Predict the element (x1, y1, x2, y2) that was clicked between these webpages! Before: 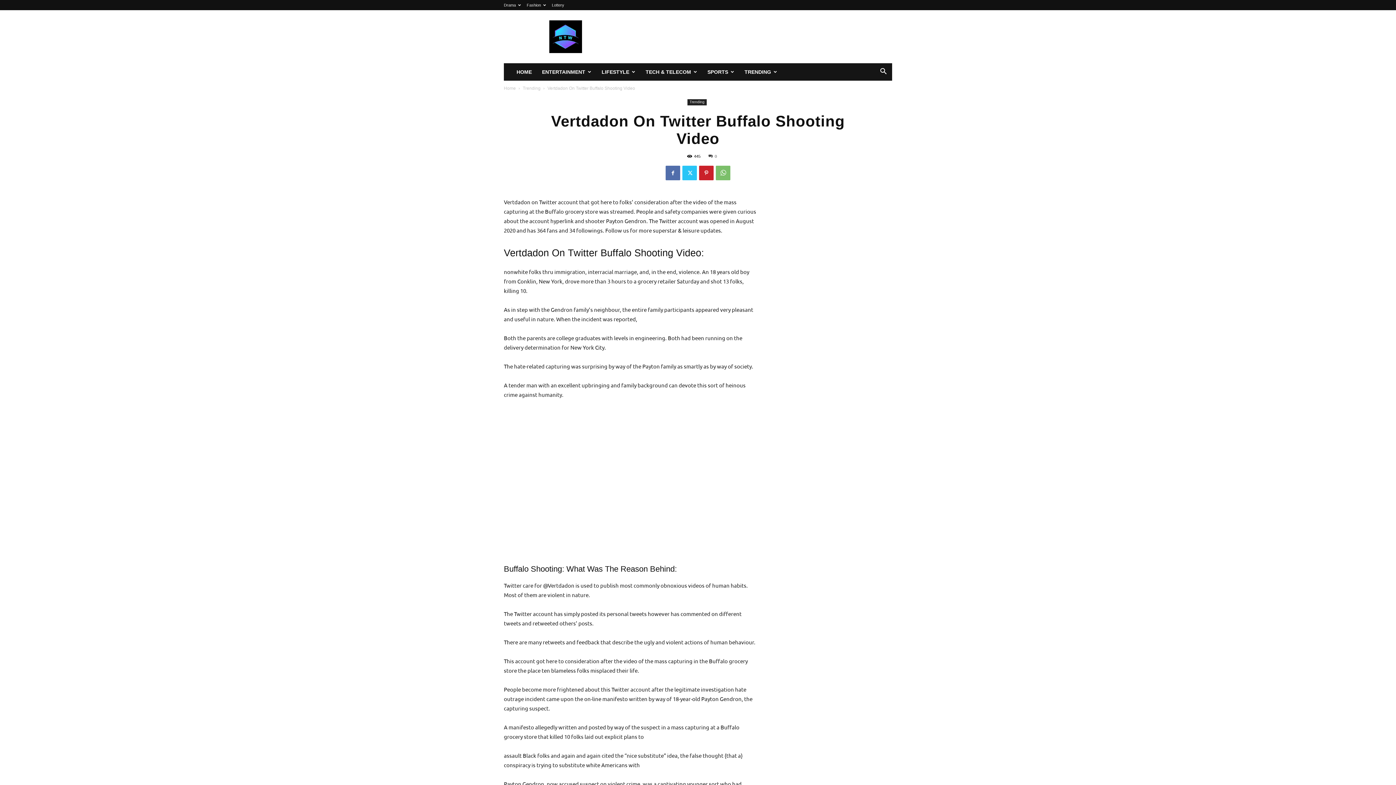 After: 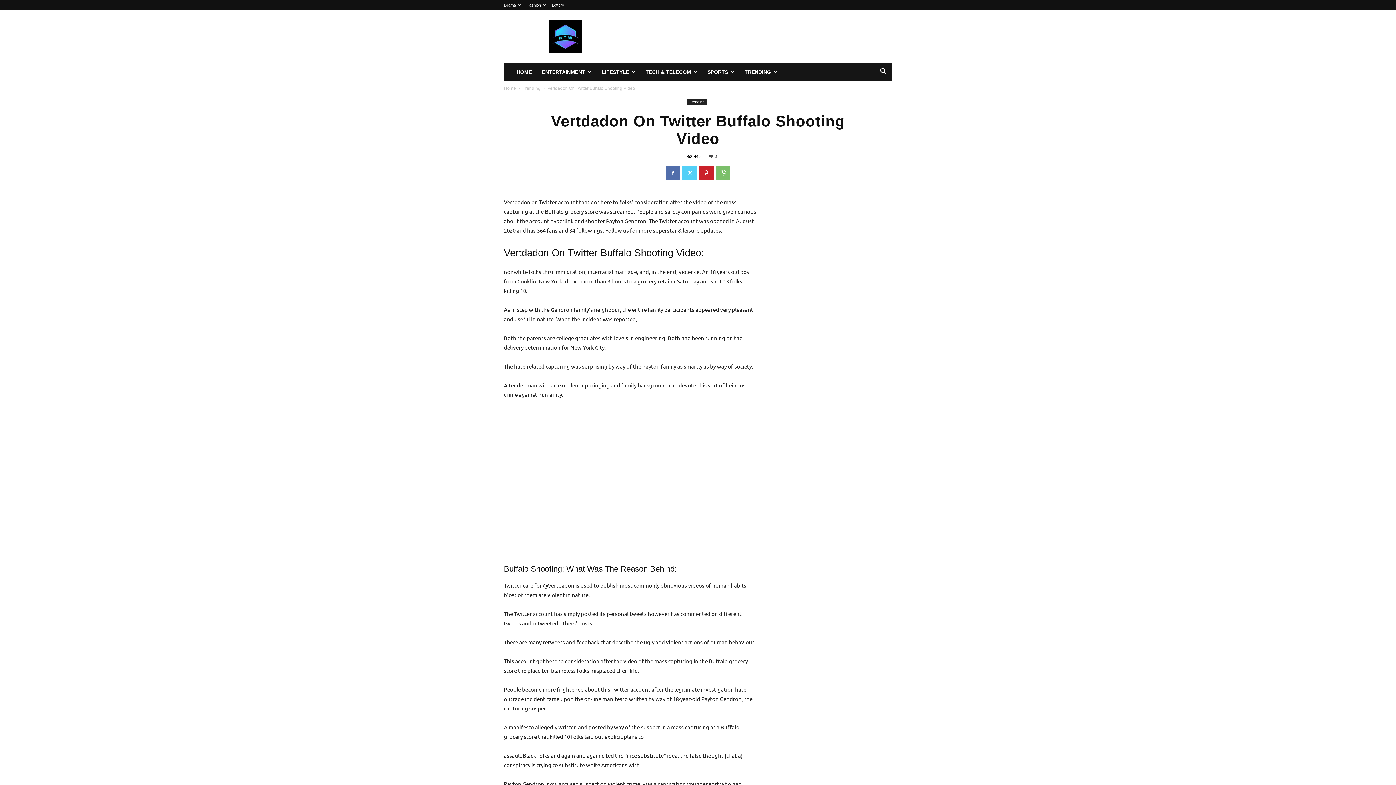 Action: bbox: (682, 165, 697, 180)